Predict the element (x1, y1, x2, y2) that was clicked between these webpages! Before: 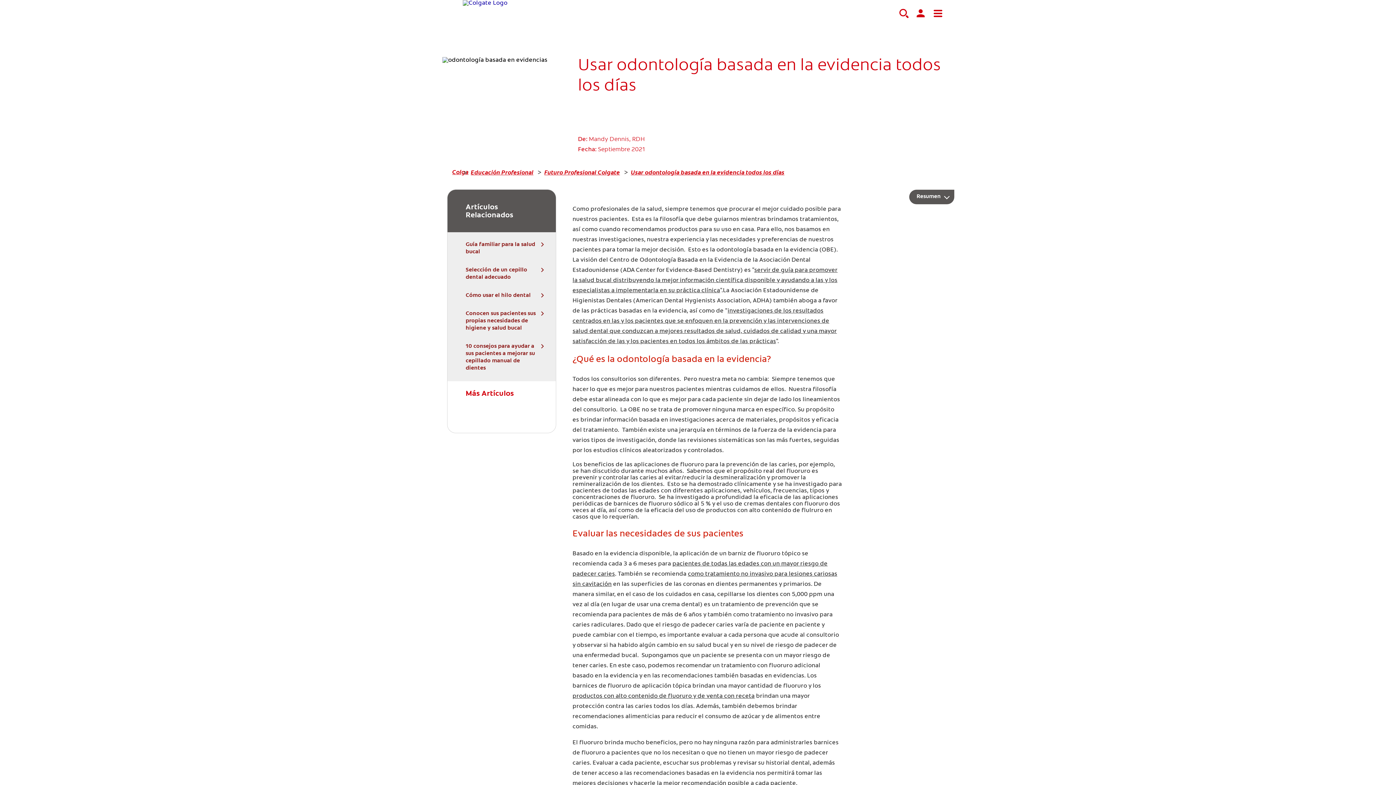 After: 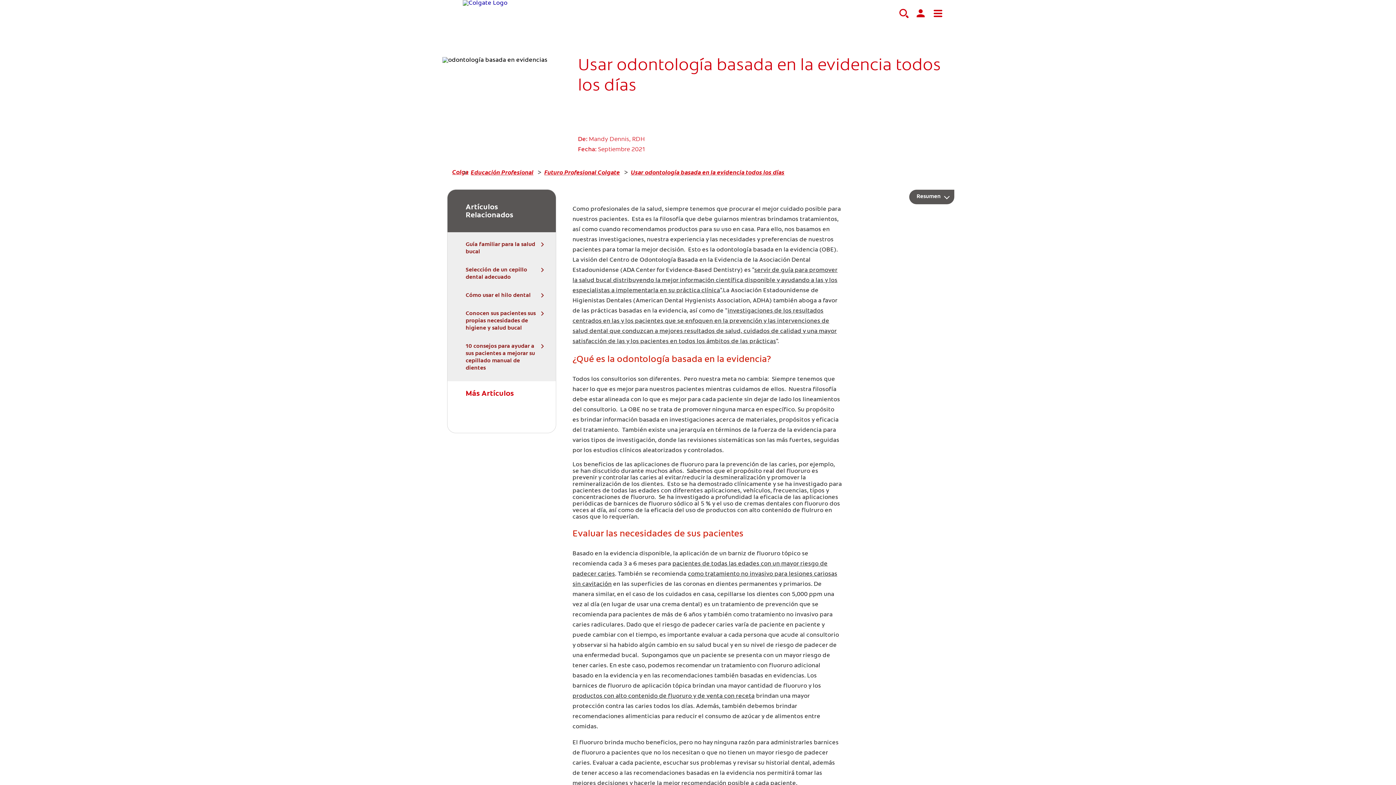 Action: label: Login bbox: (914, 0, 932, 20)